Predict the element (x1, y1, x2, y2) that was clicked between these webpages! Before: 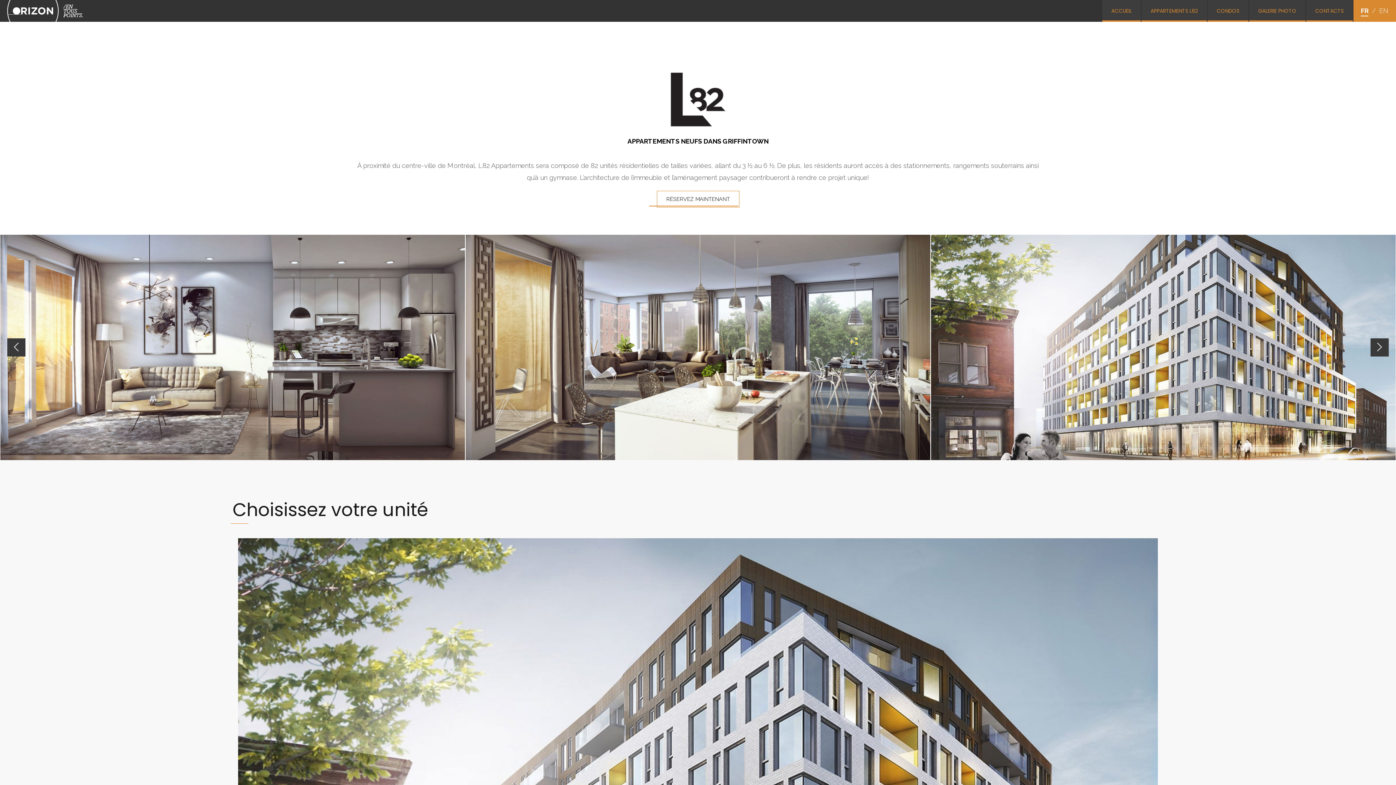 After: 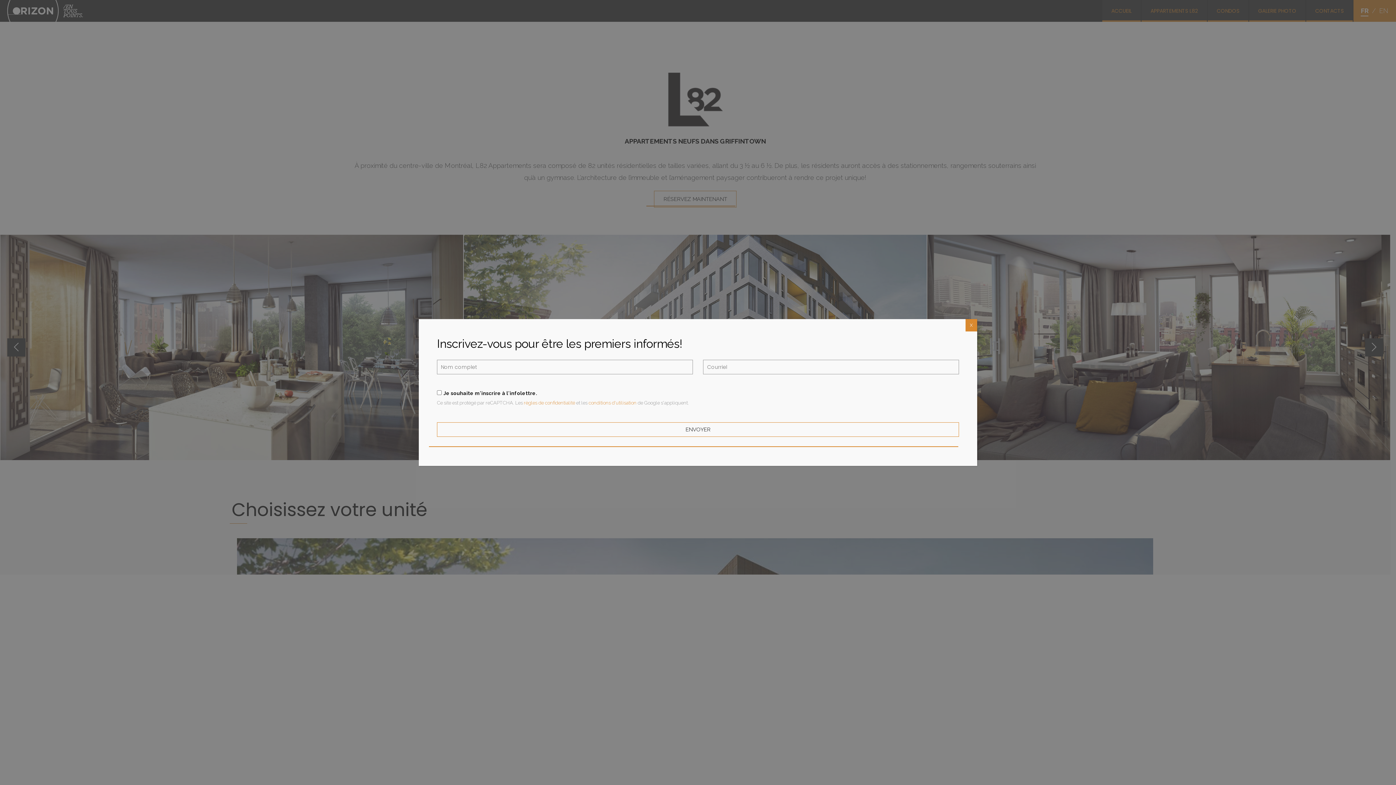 Action: bbox: (656, 190, 739, 207) label: RÉSERVEZ MAINTENANT